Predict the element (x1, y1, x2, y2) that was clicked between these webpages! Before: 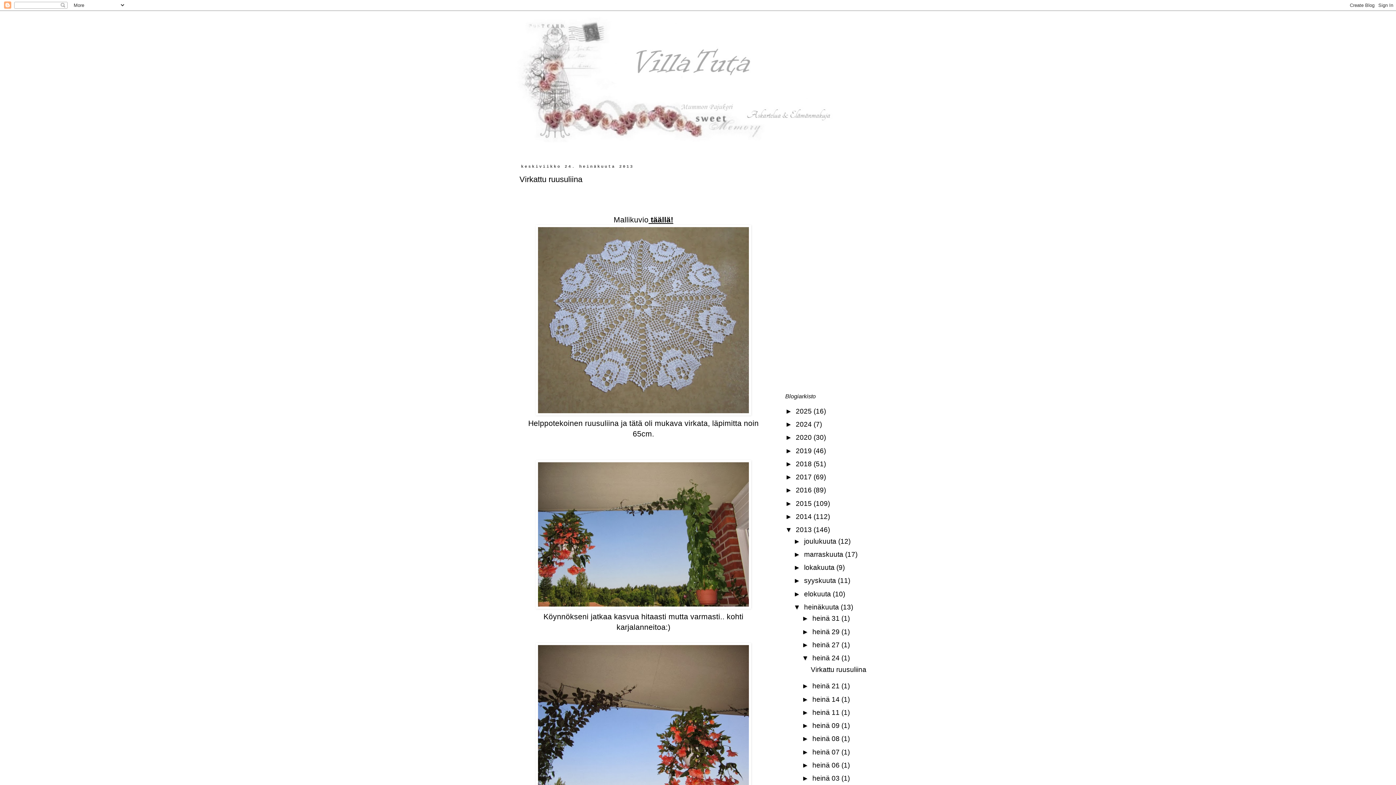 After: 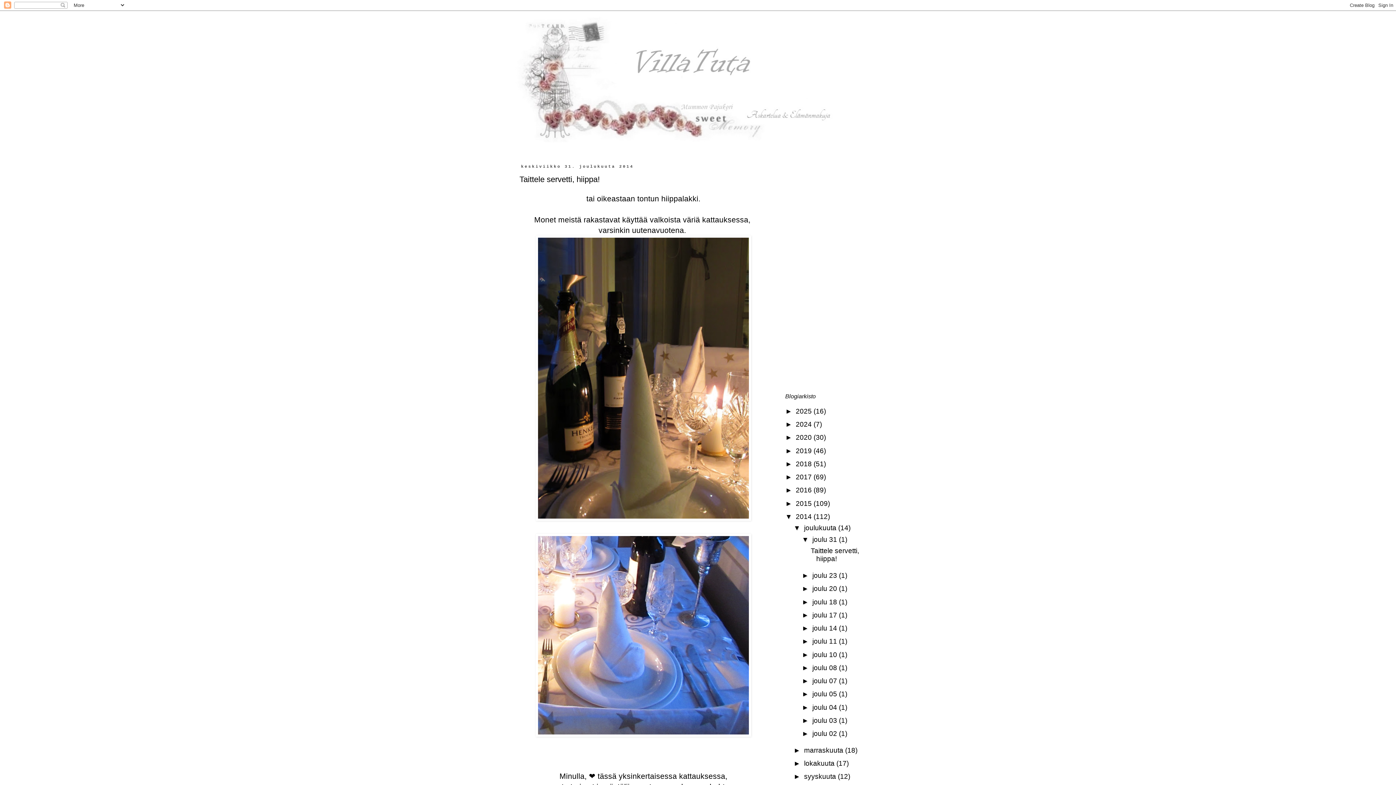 Action: label: 2014  bbox: (796, 513, 813, 520)